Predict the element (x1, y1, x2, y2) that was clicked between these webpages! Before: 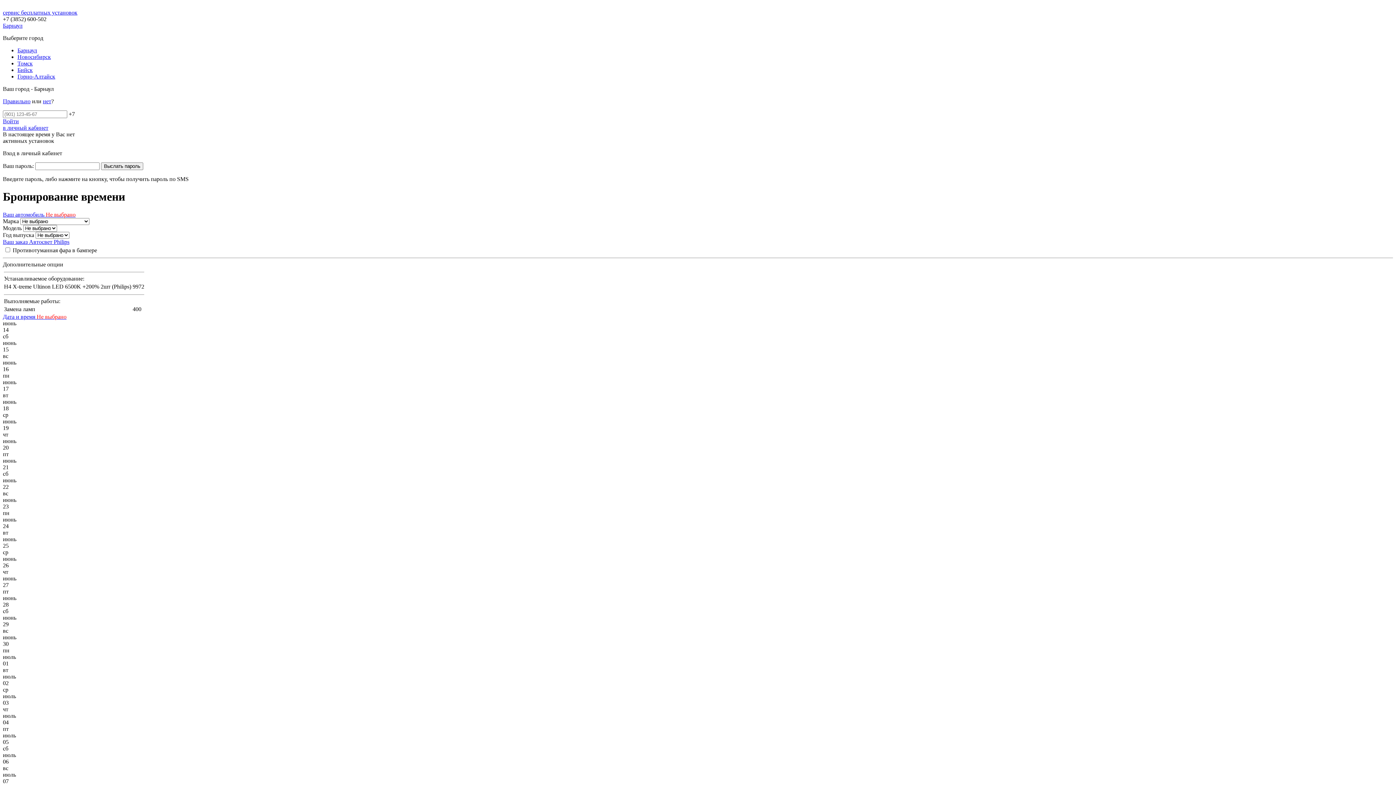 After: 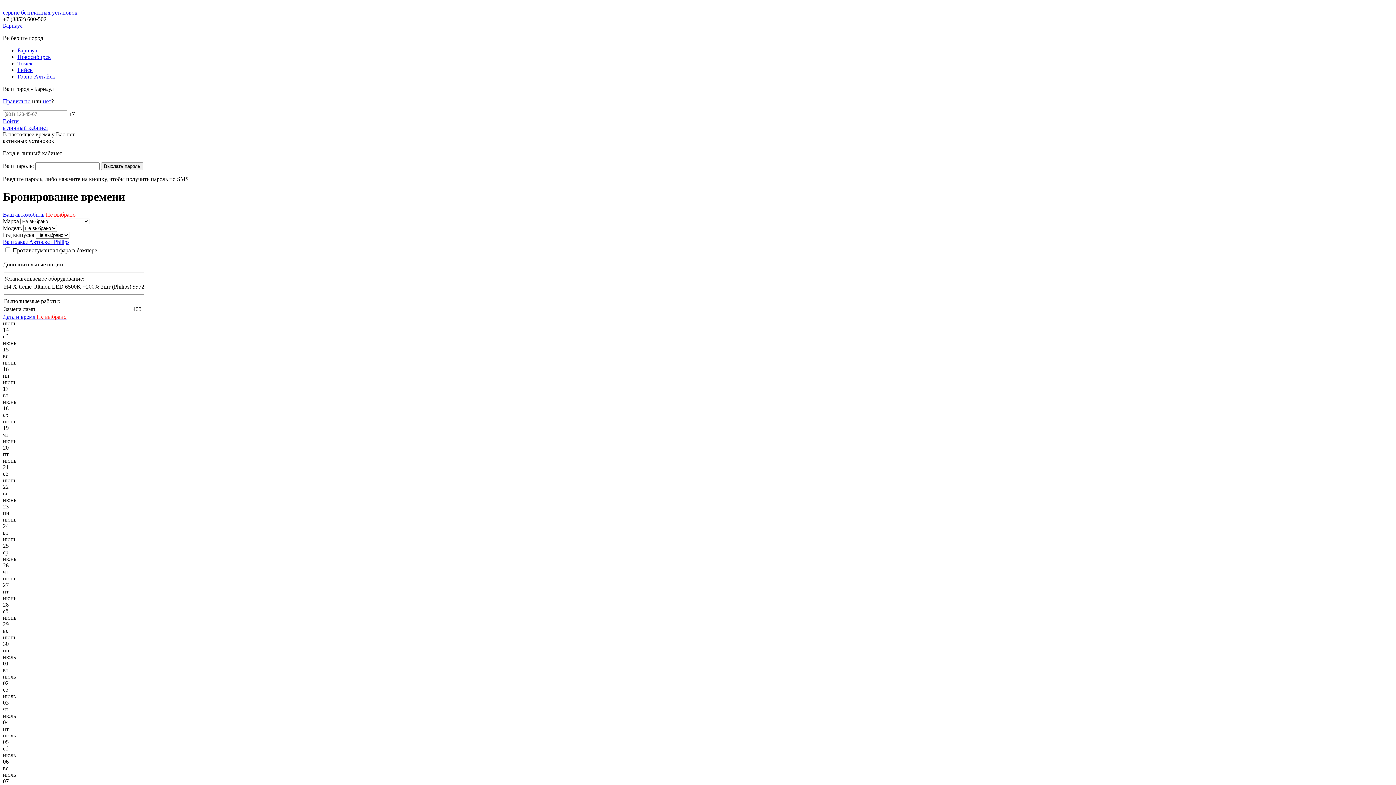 Action: bbox: (2, 98, 30, 104) label: Правильно